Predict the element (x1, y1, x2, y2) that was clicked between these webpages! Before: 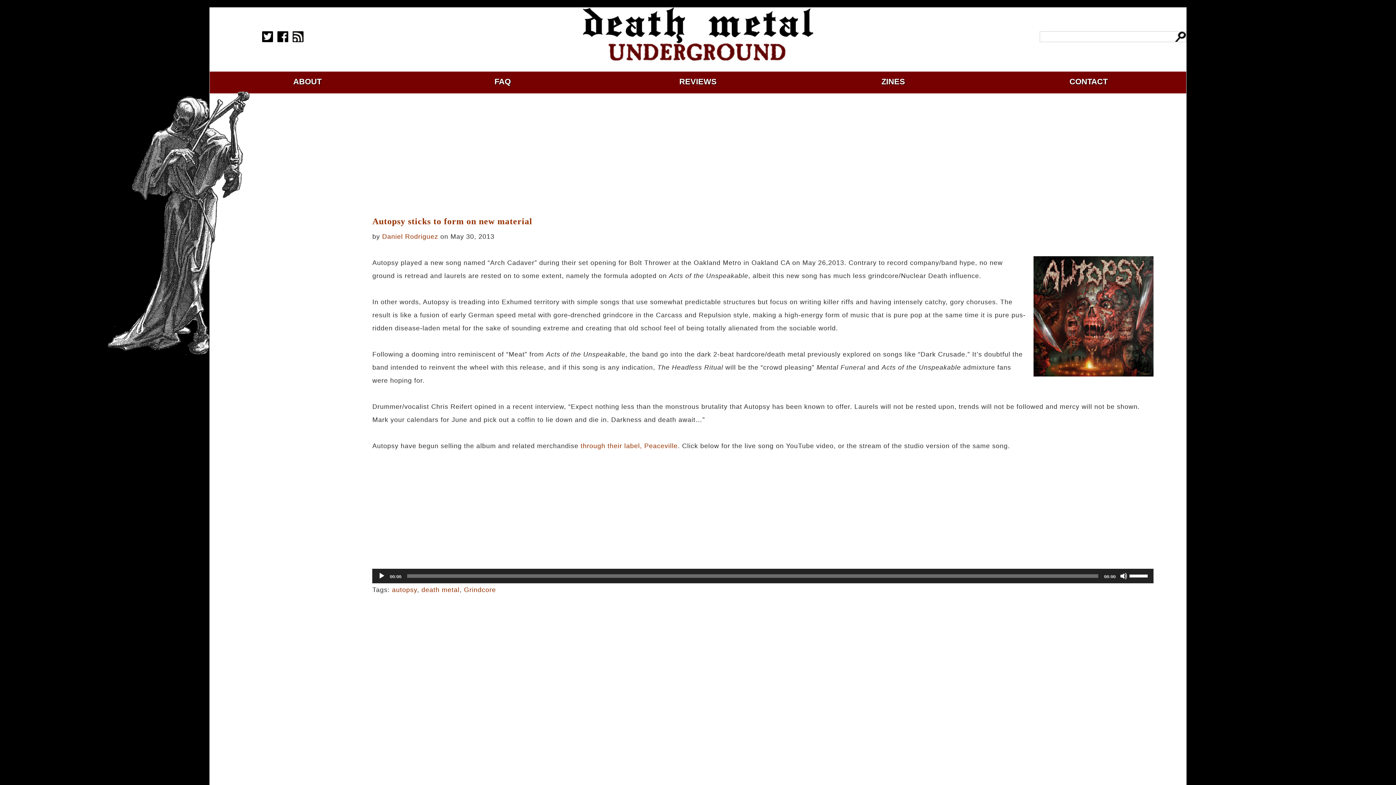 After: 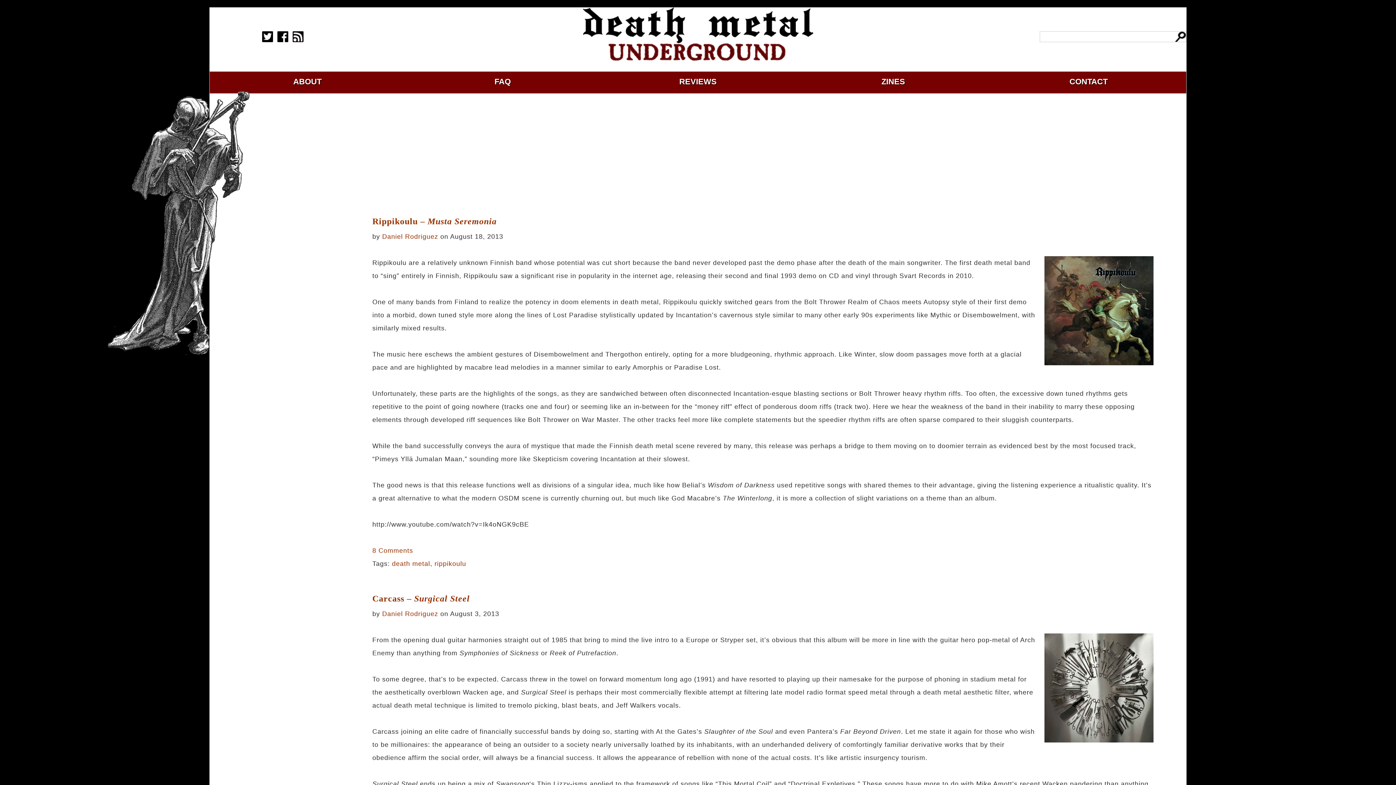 Action: bbox: (382, 233, 438, 240) label: Daniel Rodriguez